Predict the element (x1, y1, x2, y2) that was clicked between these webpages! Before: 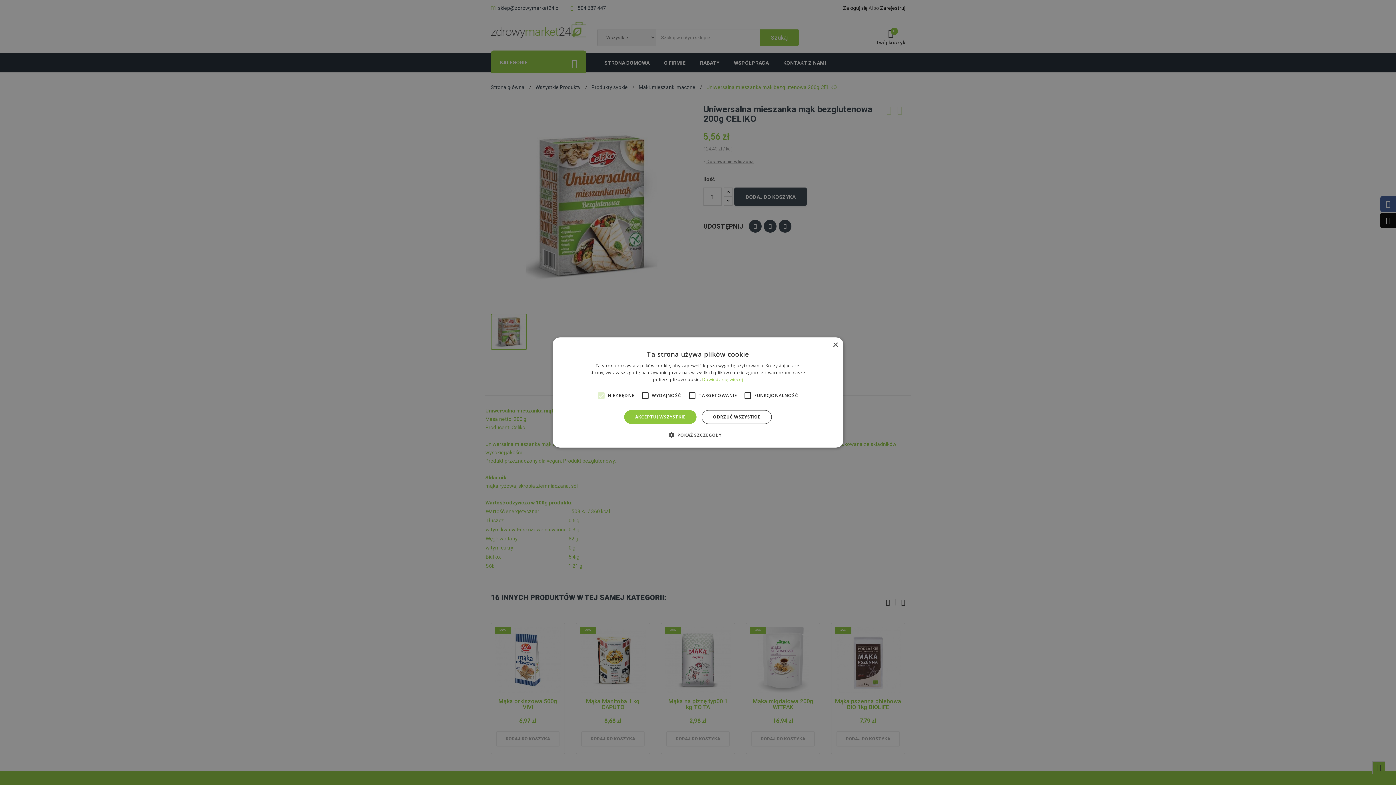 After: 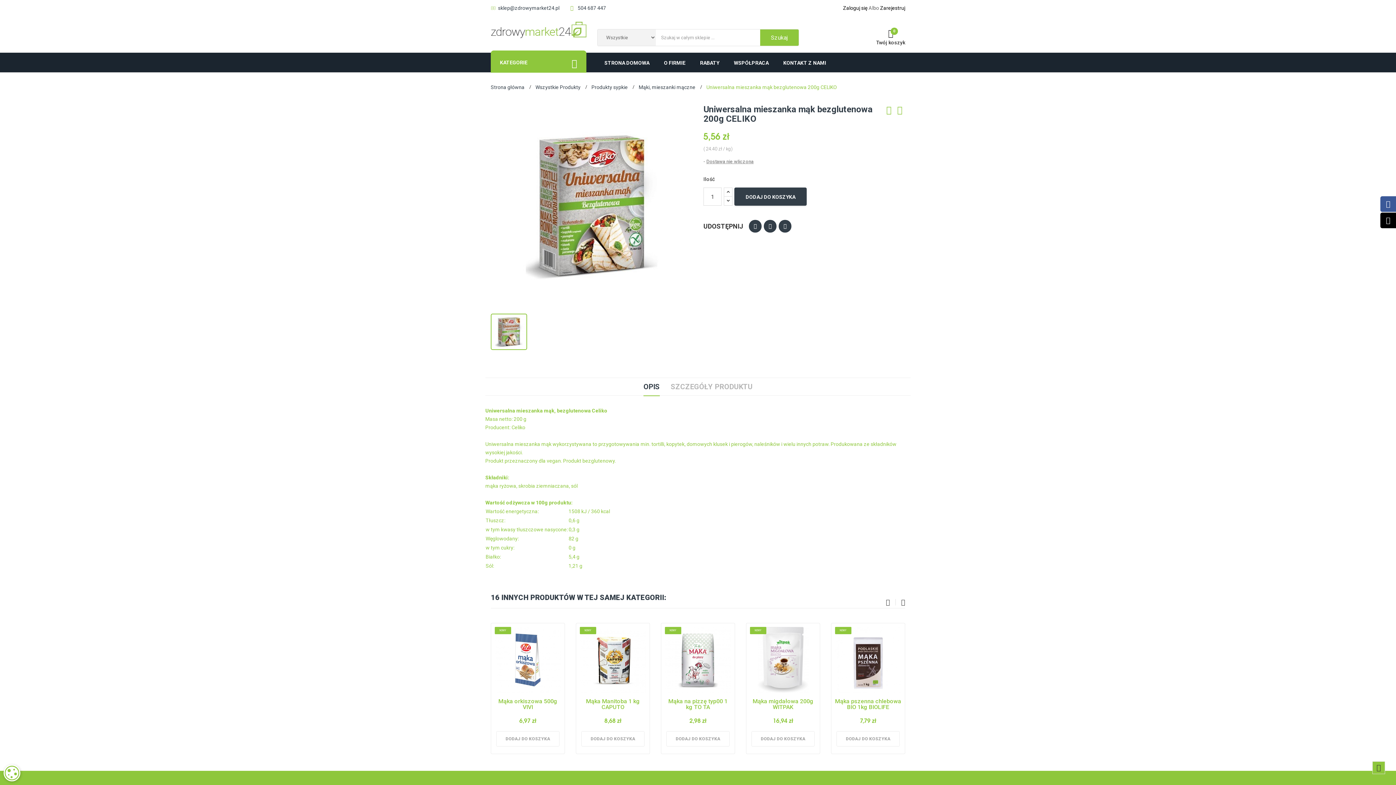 Action: label: Close bbox: (832, 342, 838, 348)